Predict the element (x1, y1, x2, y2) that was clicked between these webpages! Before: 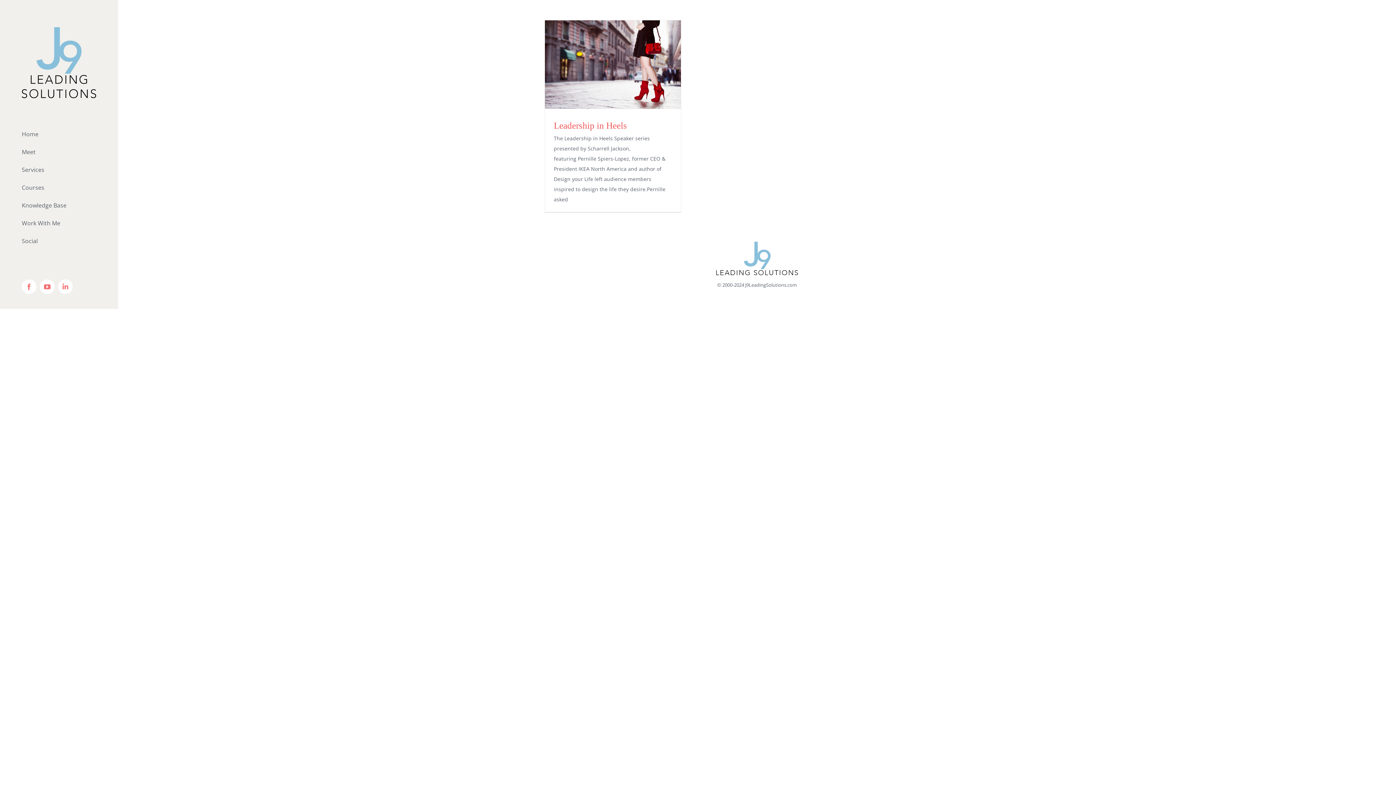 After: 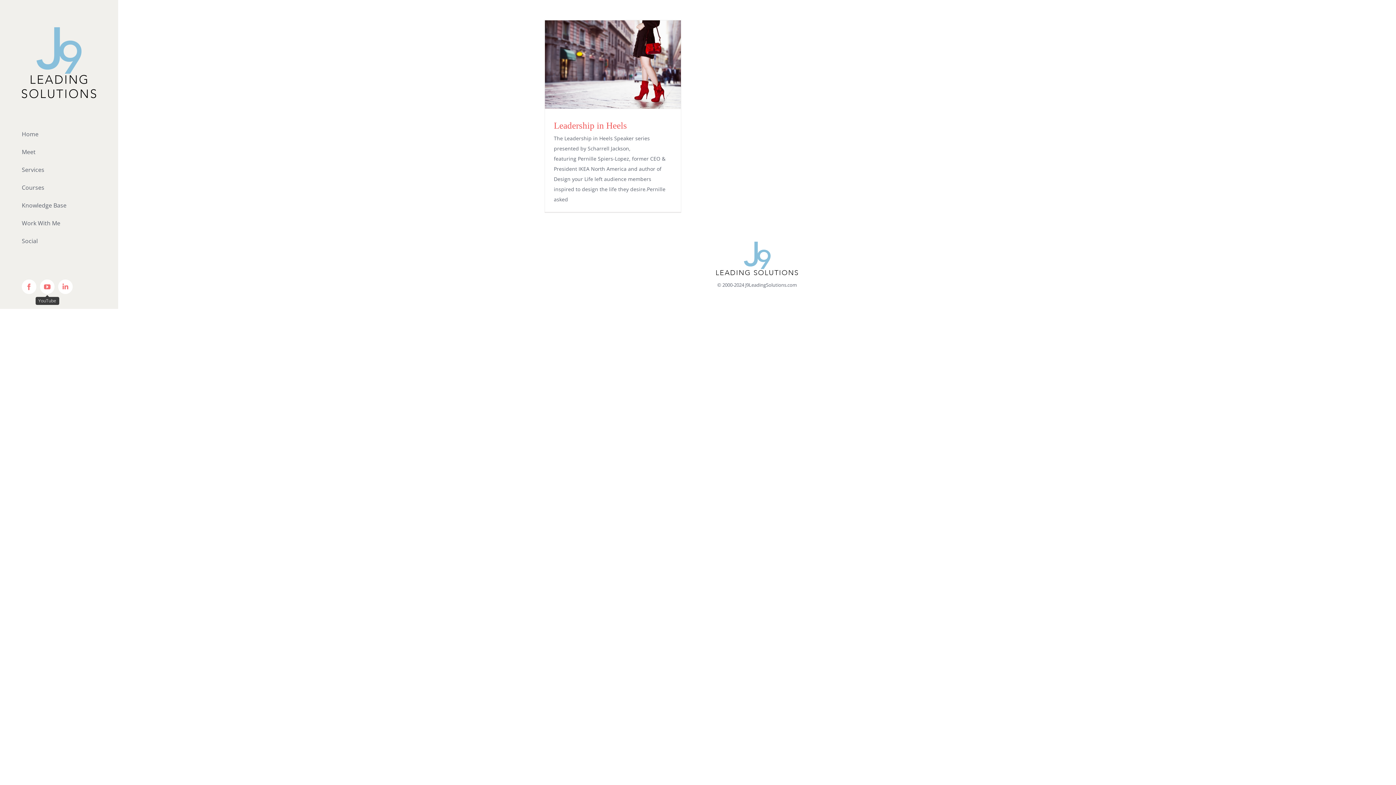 Action: bbox: (40, 279, 54, 294) label: YouTube